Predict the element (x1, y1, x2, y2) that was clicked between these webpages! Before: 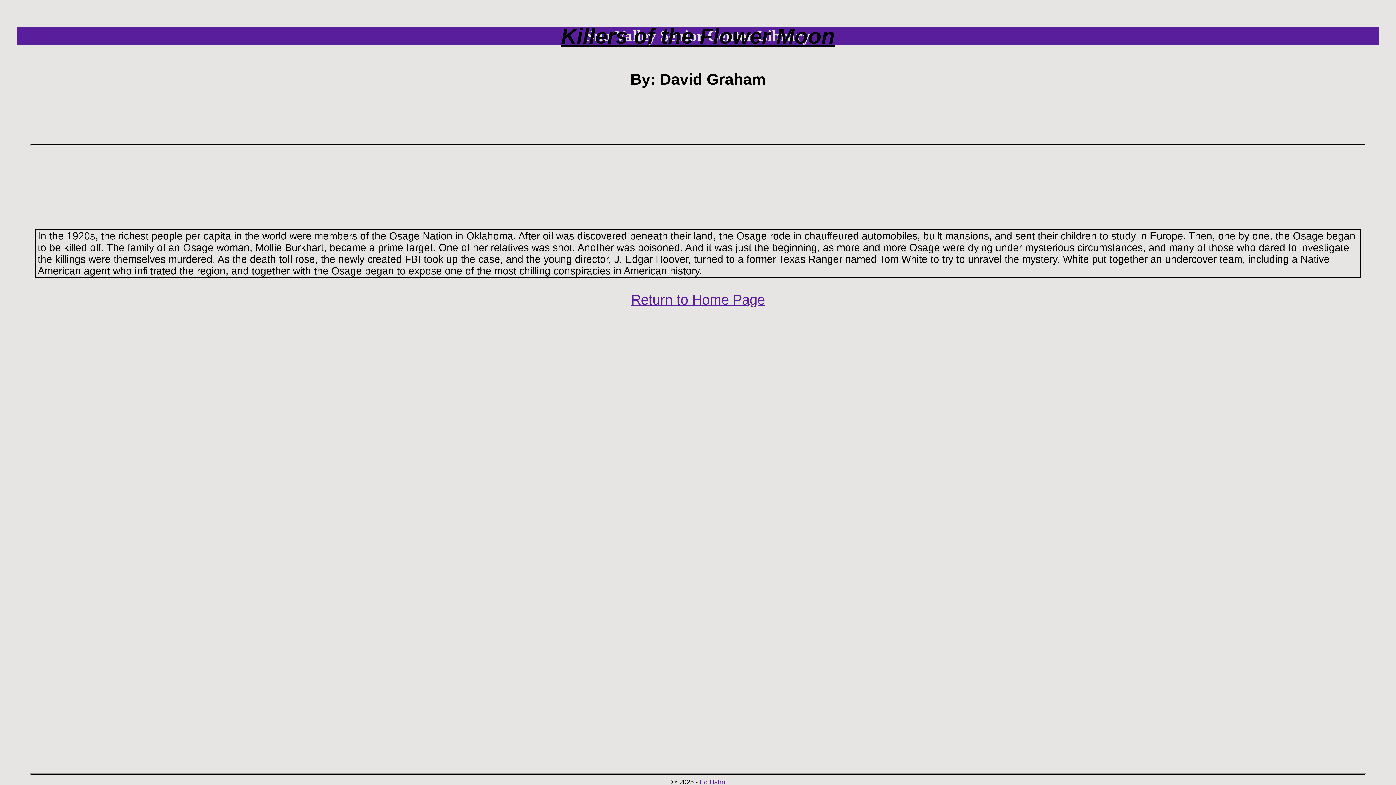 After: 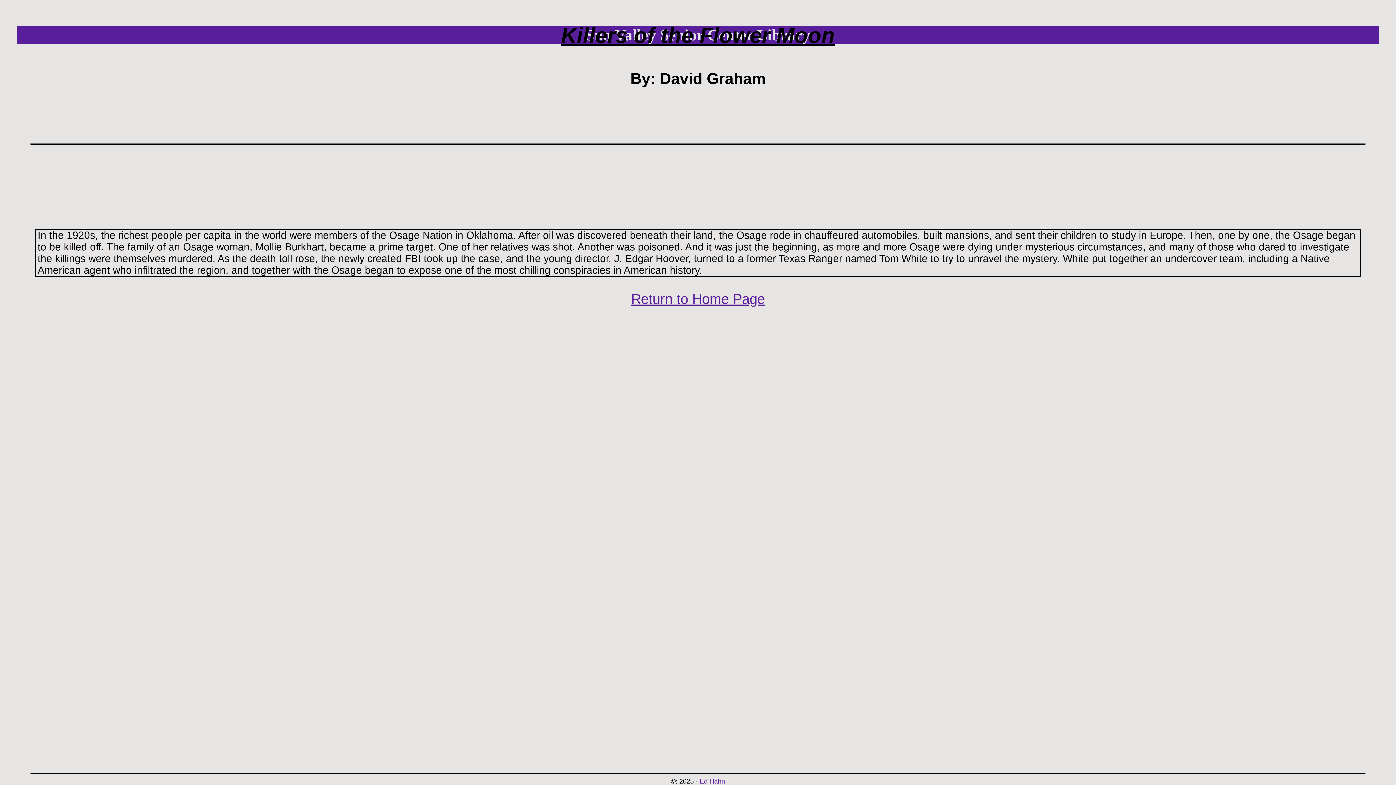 Action: label: Ed Hahn bbox: (699, 778, 725, 786)